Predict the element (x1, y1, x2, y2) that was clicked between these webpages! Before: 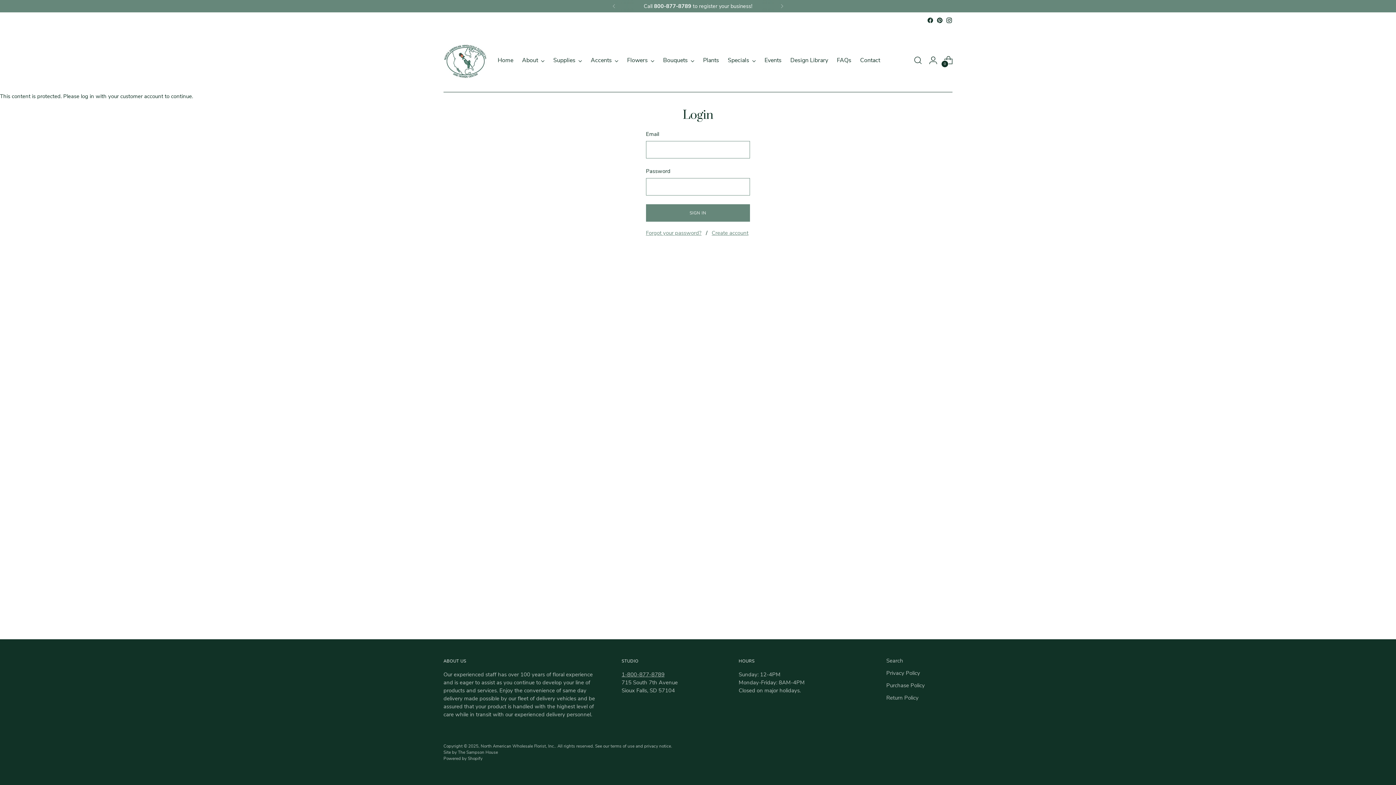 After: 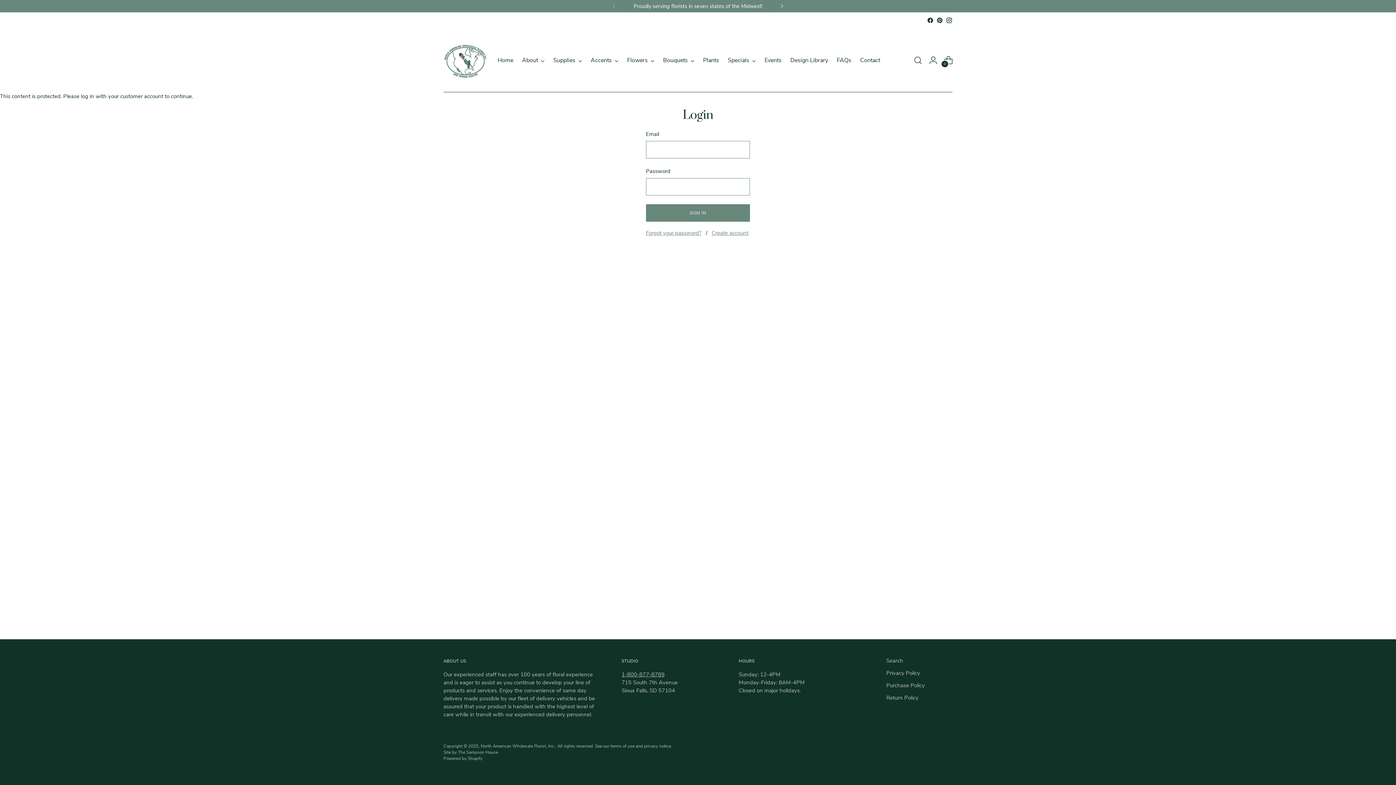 Action: bbox: (774, 0, 790, 12)